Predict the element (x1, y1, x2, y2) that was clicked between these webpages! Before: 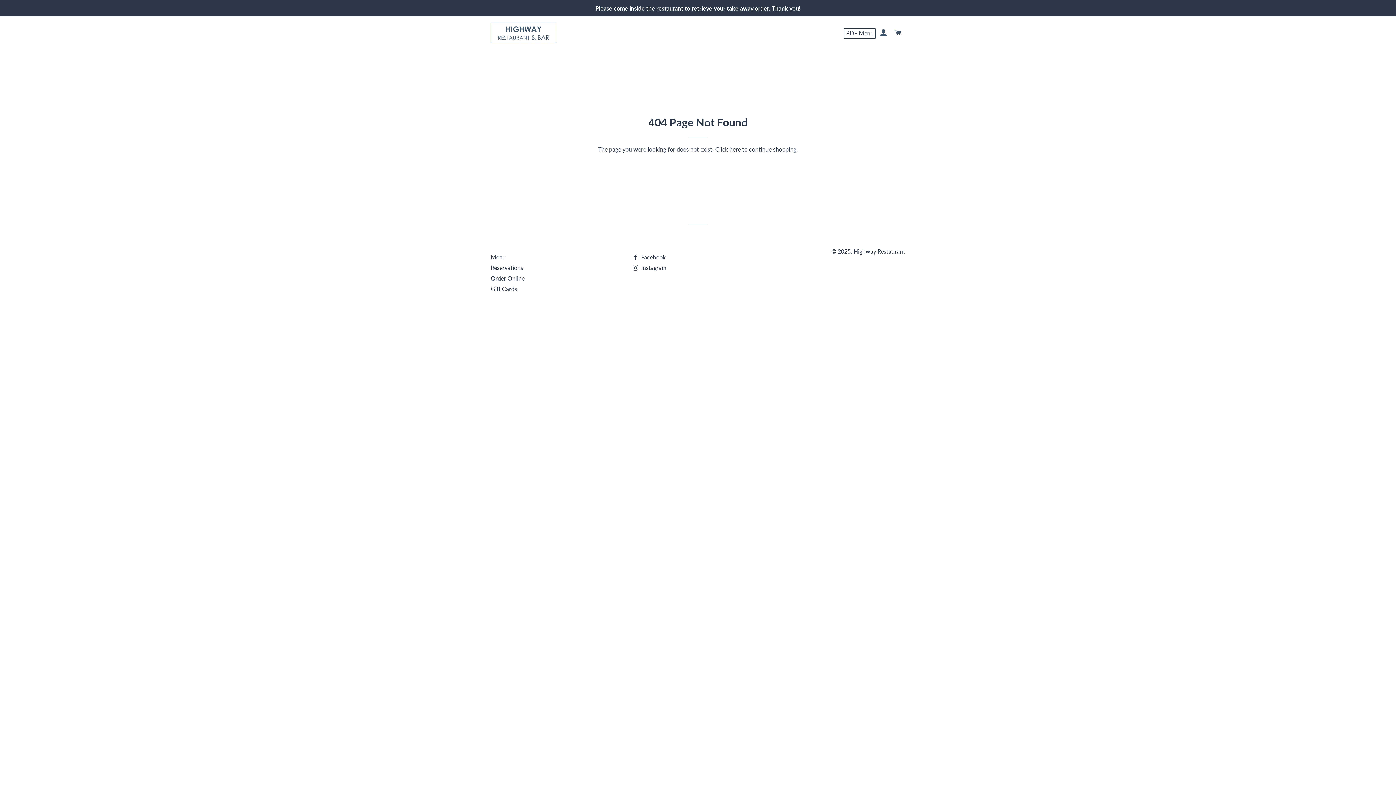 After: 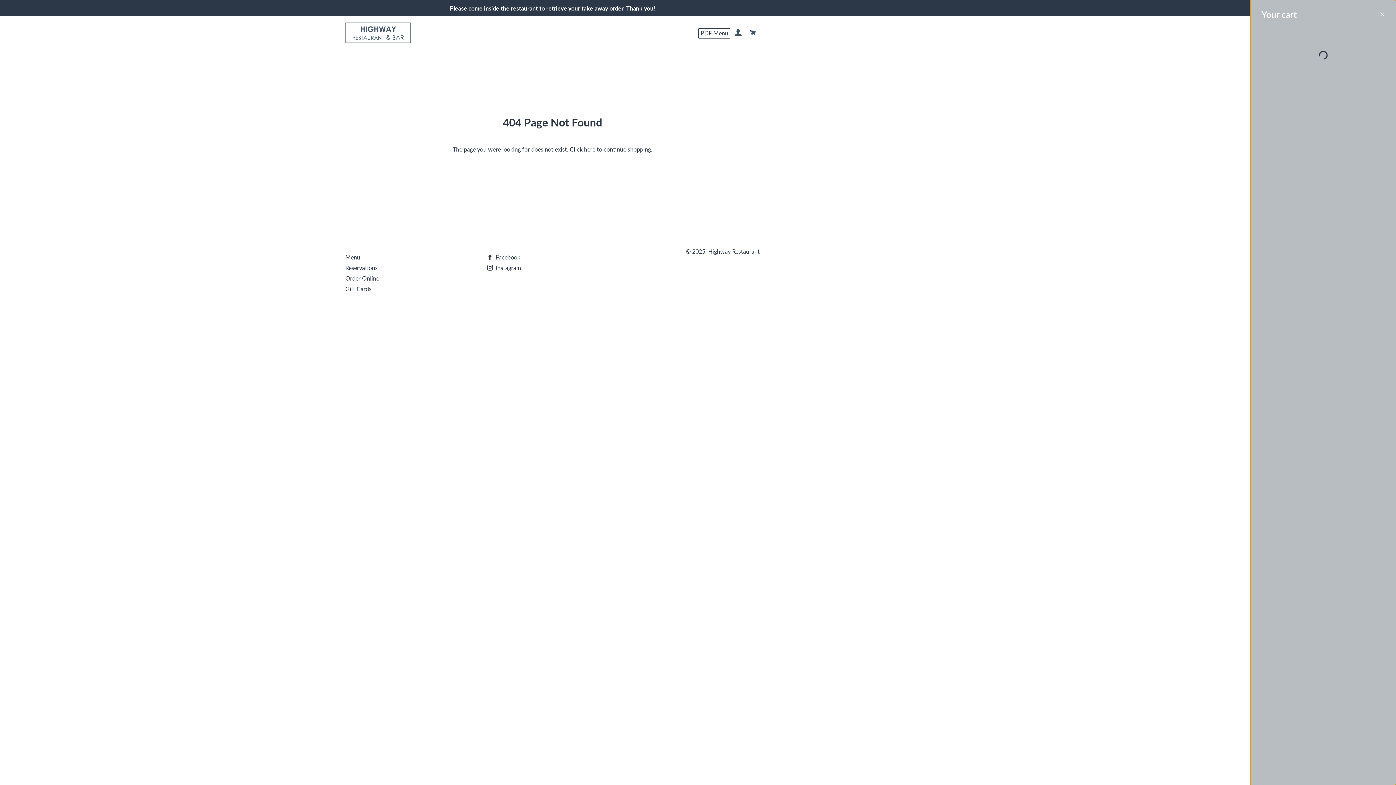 Action: label: CART bbox: (891, 21, 904, 43)